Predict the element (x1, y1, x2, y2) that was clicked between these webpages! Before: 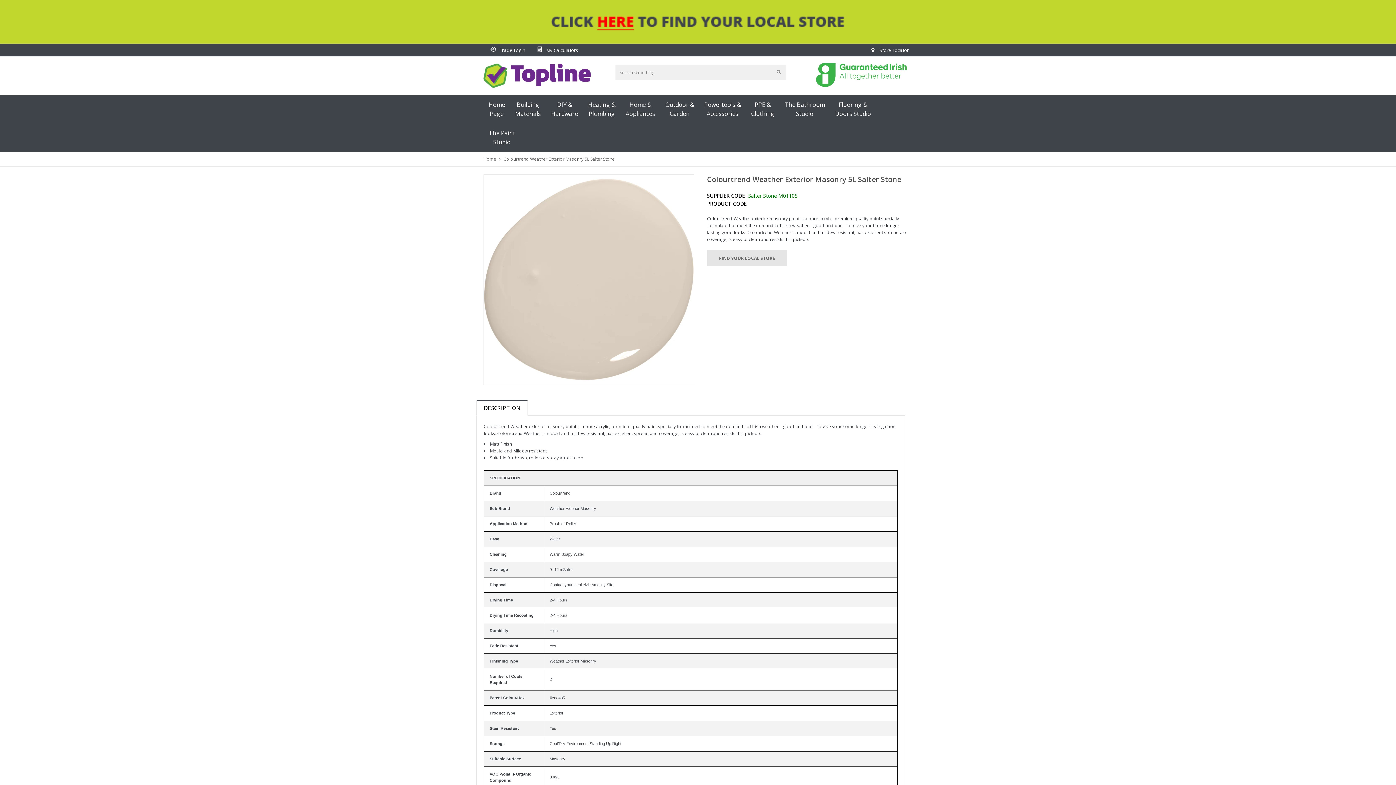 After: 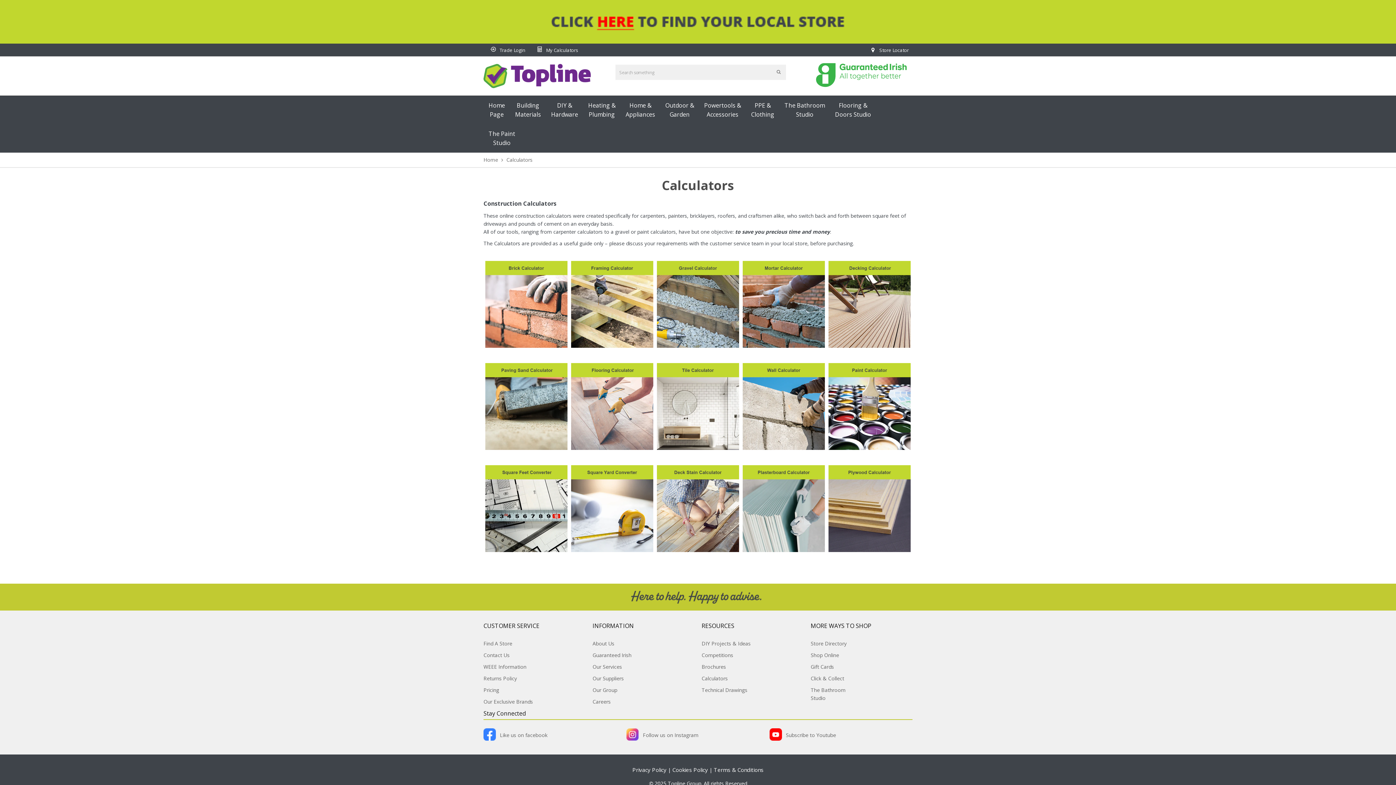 Action: bbox: (534, 46, 578, 53) label:  My Calculators